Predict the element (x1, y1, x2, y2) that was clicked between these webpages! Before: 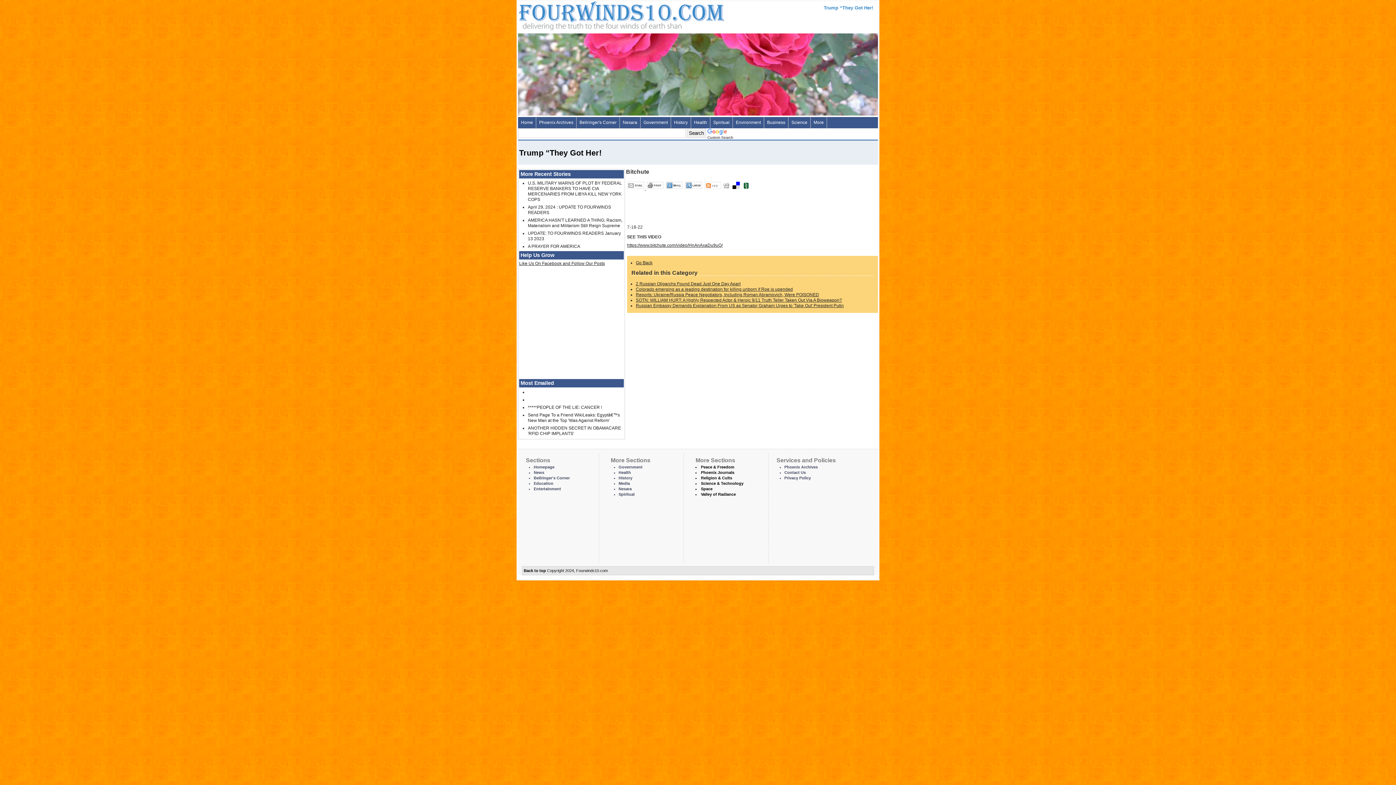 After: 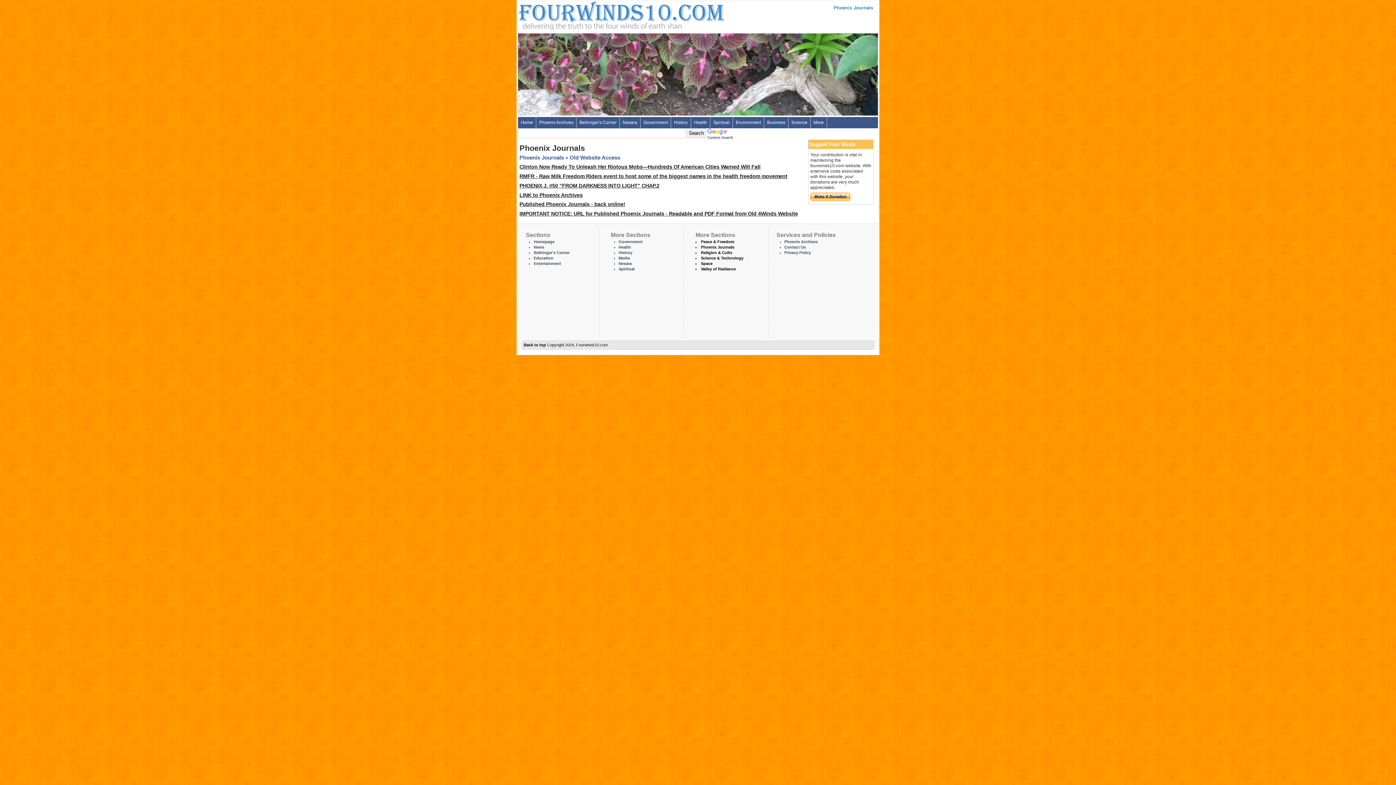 Action: bbox: (701, 470, 734, 474) label: Phoenix Journals